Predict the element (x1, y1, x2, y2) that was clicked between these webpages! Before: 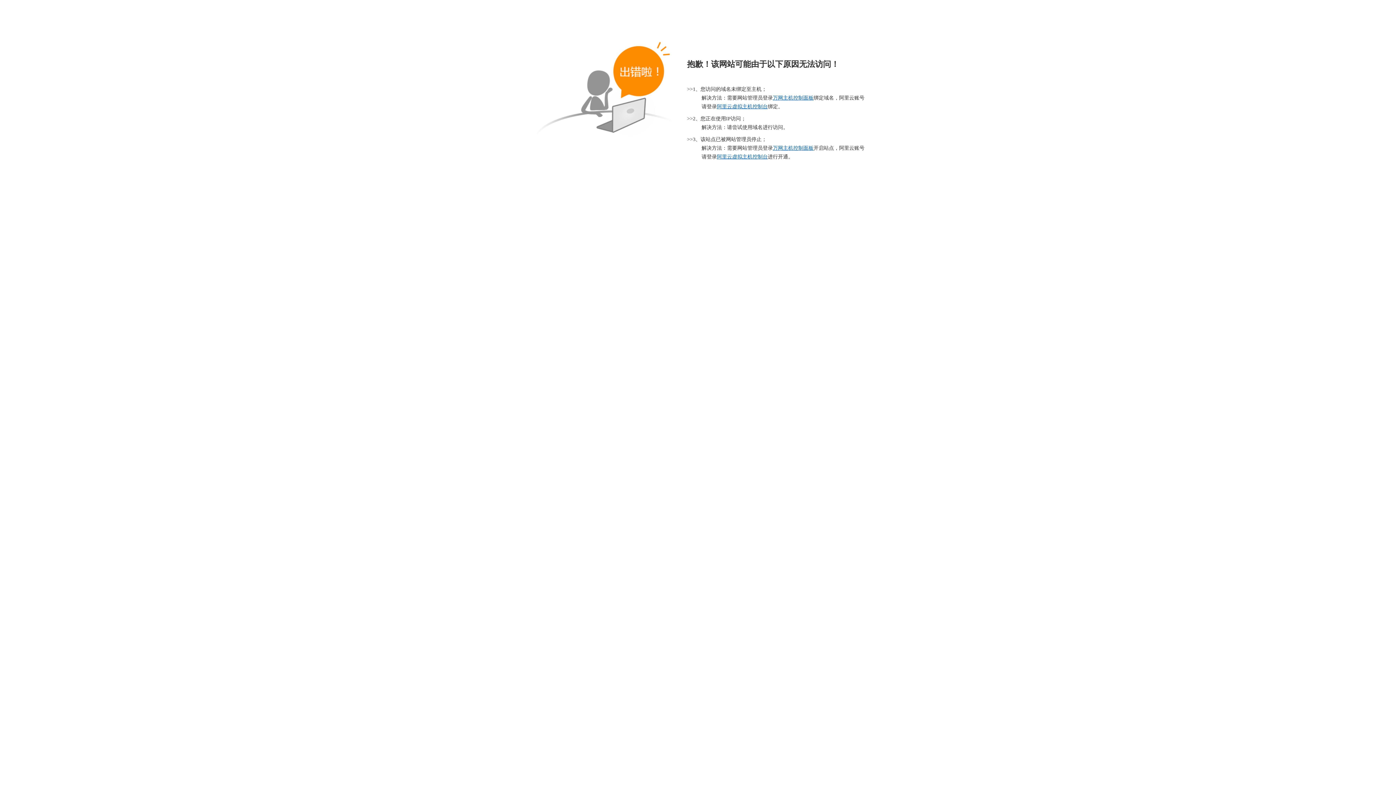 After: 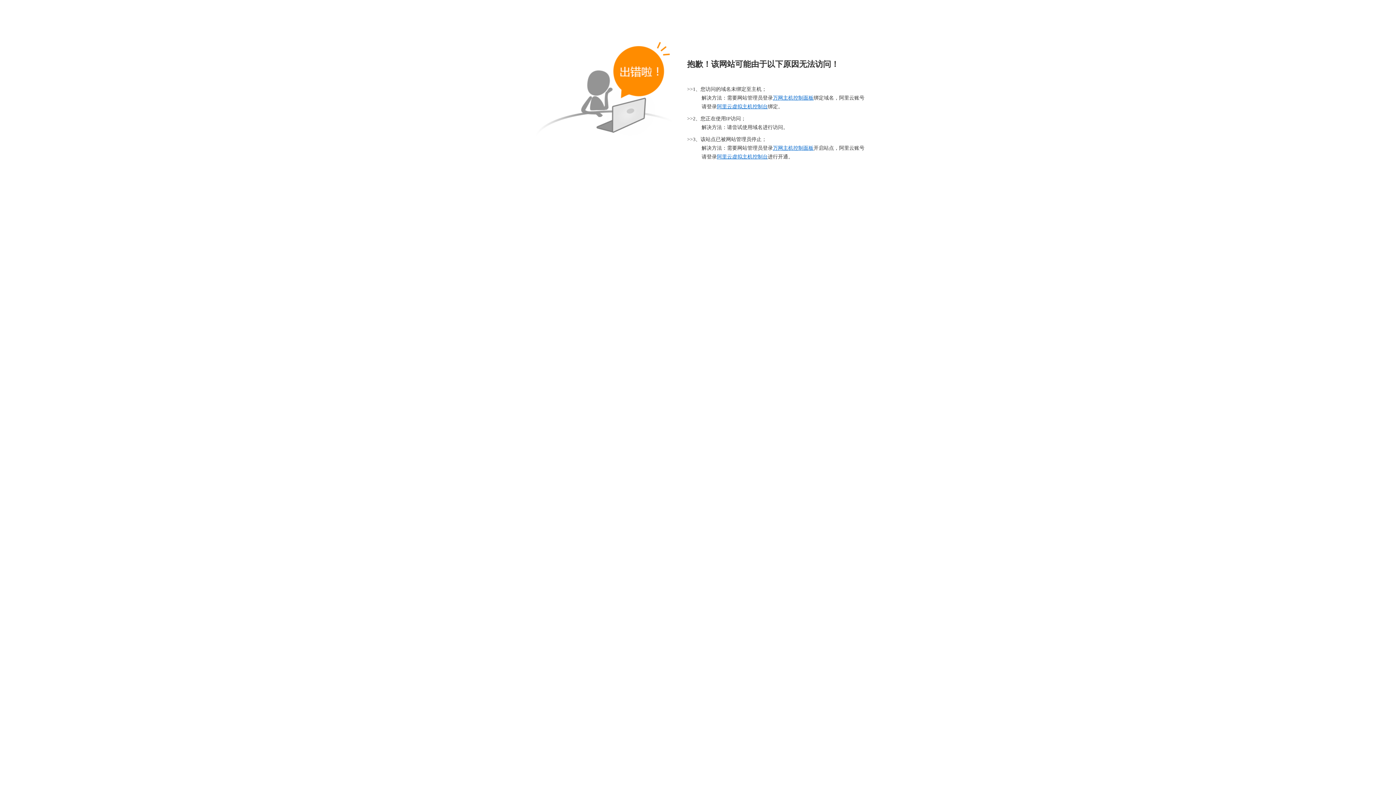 Action: bbox: (717, 154, 768, 159) label: 阿里云虚拟主机控制台